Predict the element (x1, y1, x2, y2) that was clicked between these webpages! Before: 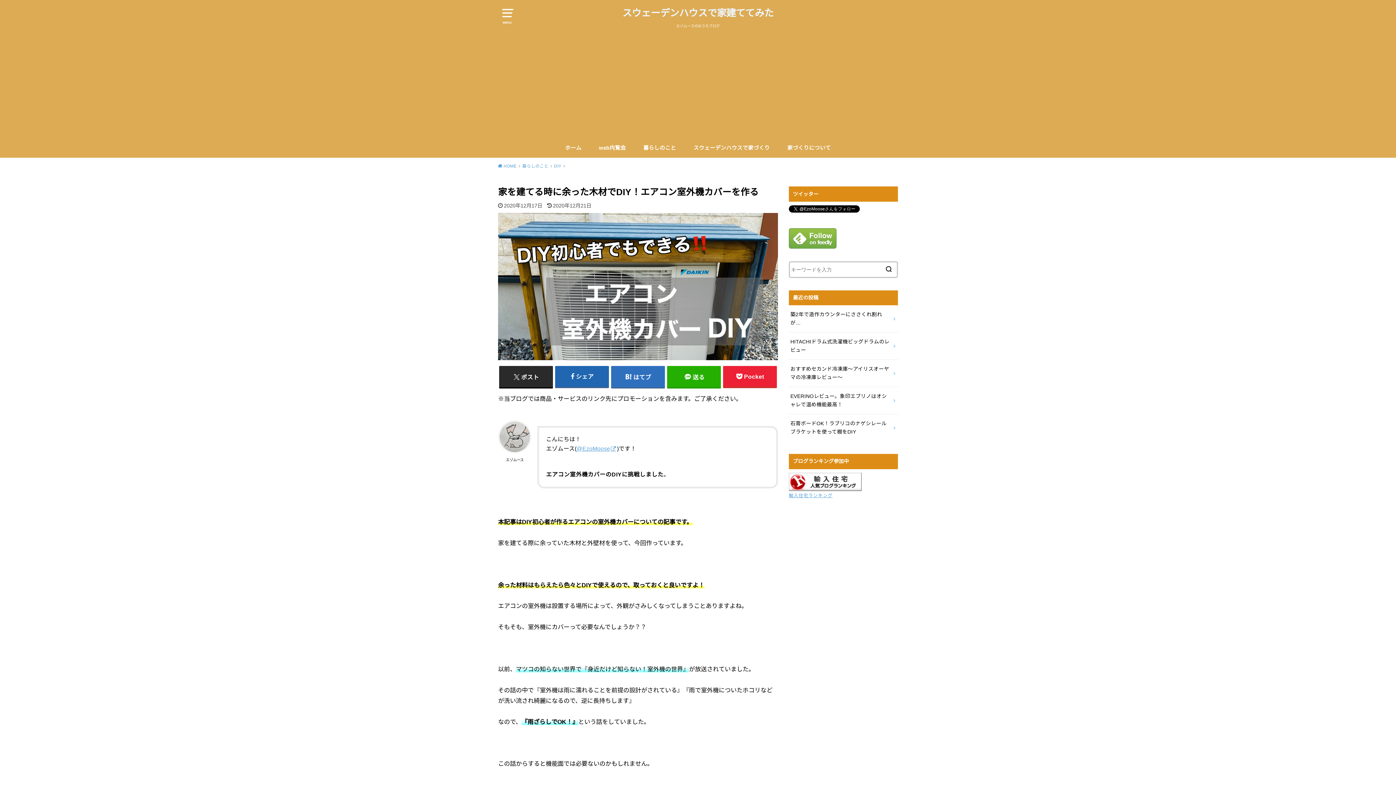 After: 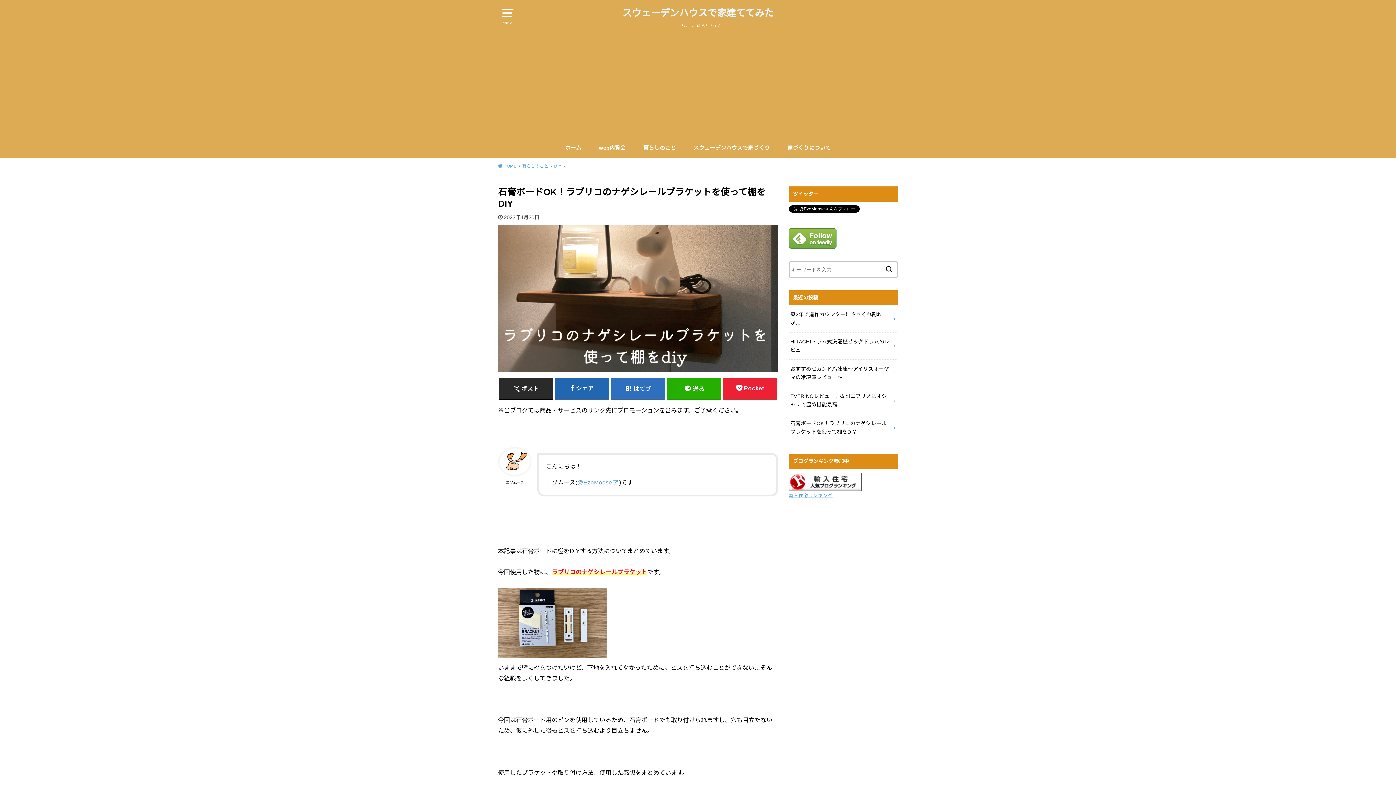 Action: bbox: (789, 414, 898, 441) label: 石膏ボードOK！ラブリコのナゲシレールブラケットを使って棚をDIY